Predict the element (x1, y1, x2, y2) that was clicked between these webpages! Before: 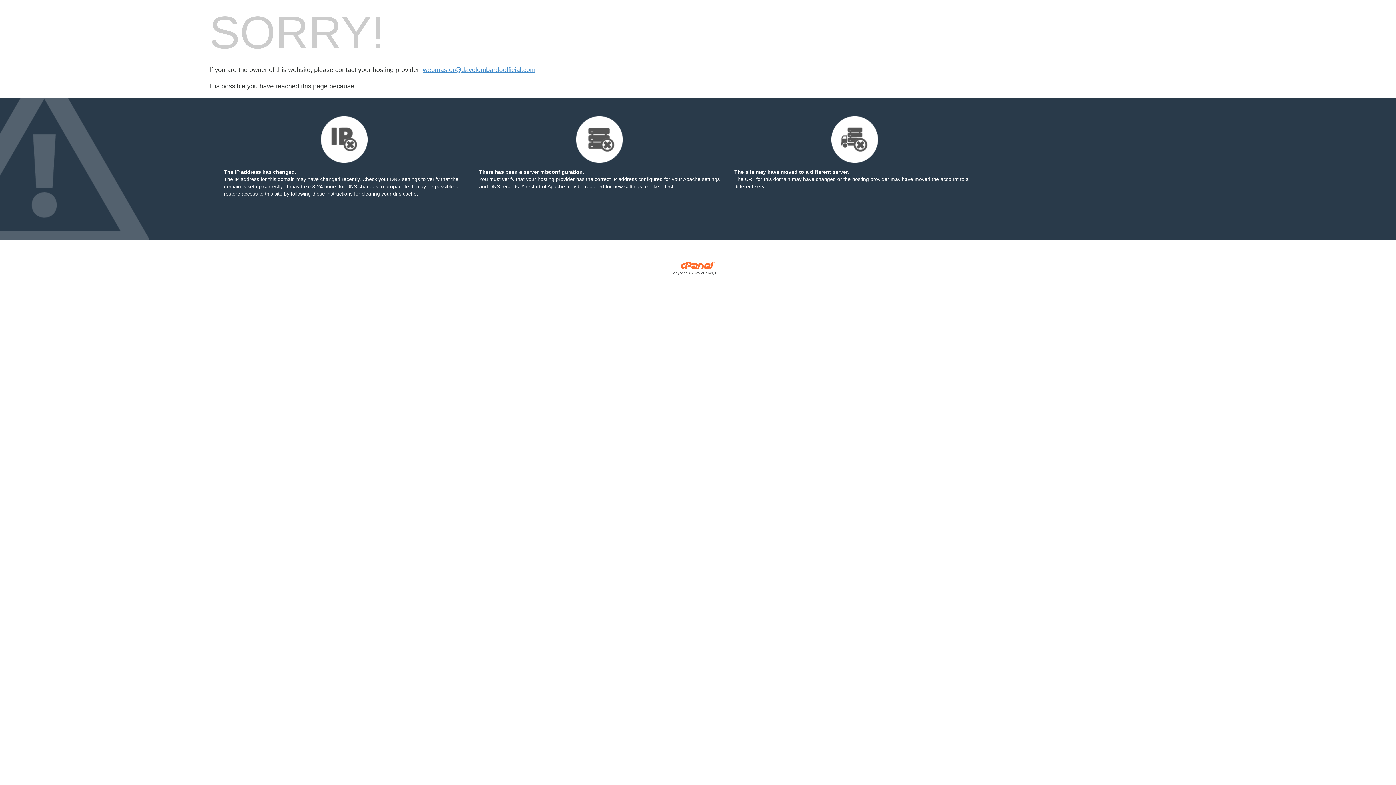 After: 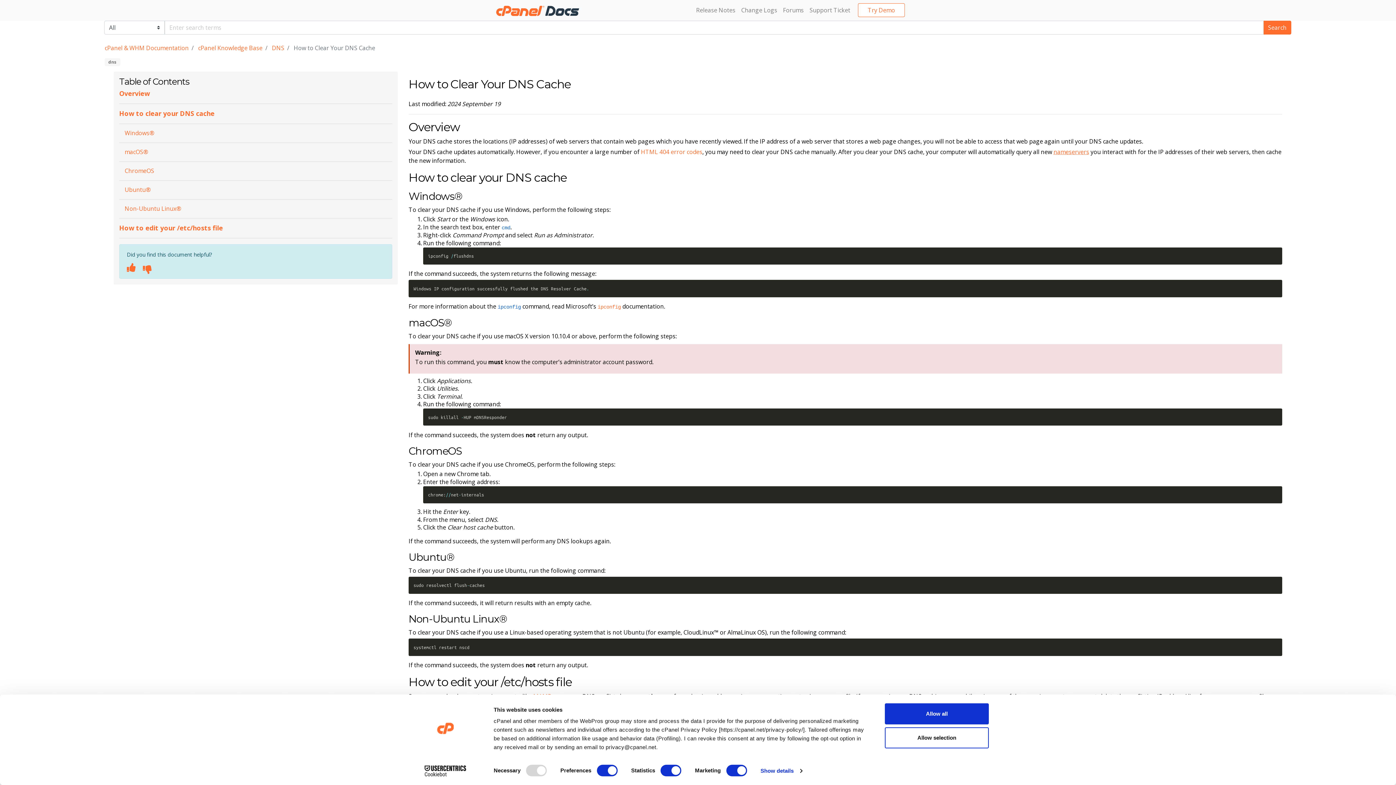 Action: bbox: (290, 190, 352, 196) label: following these instructions